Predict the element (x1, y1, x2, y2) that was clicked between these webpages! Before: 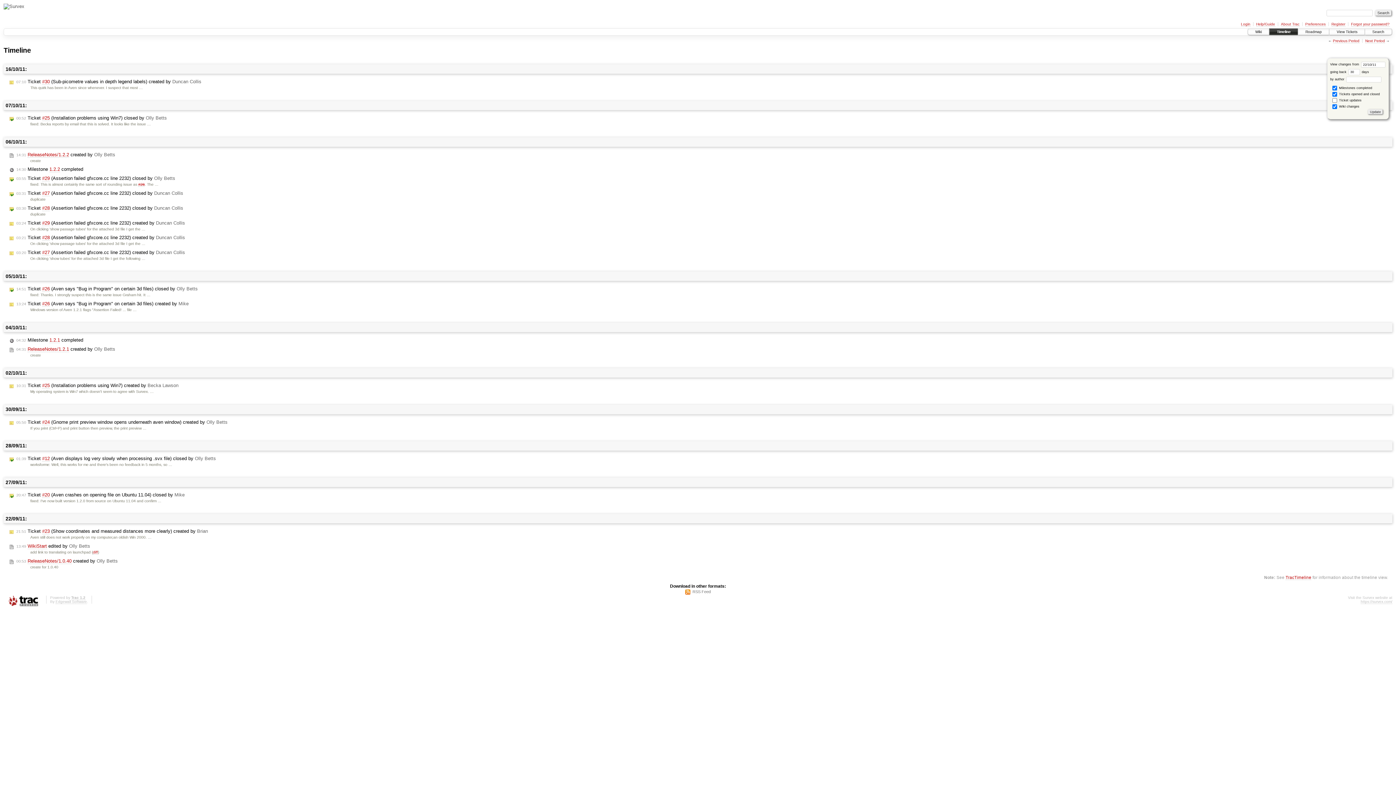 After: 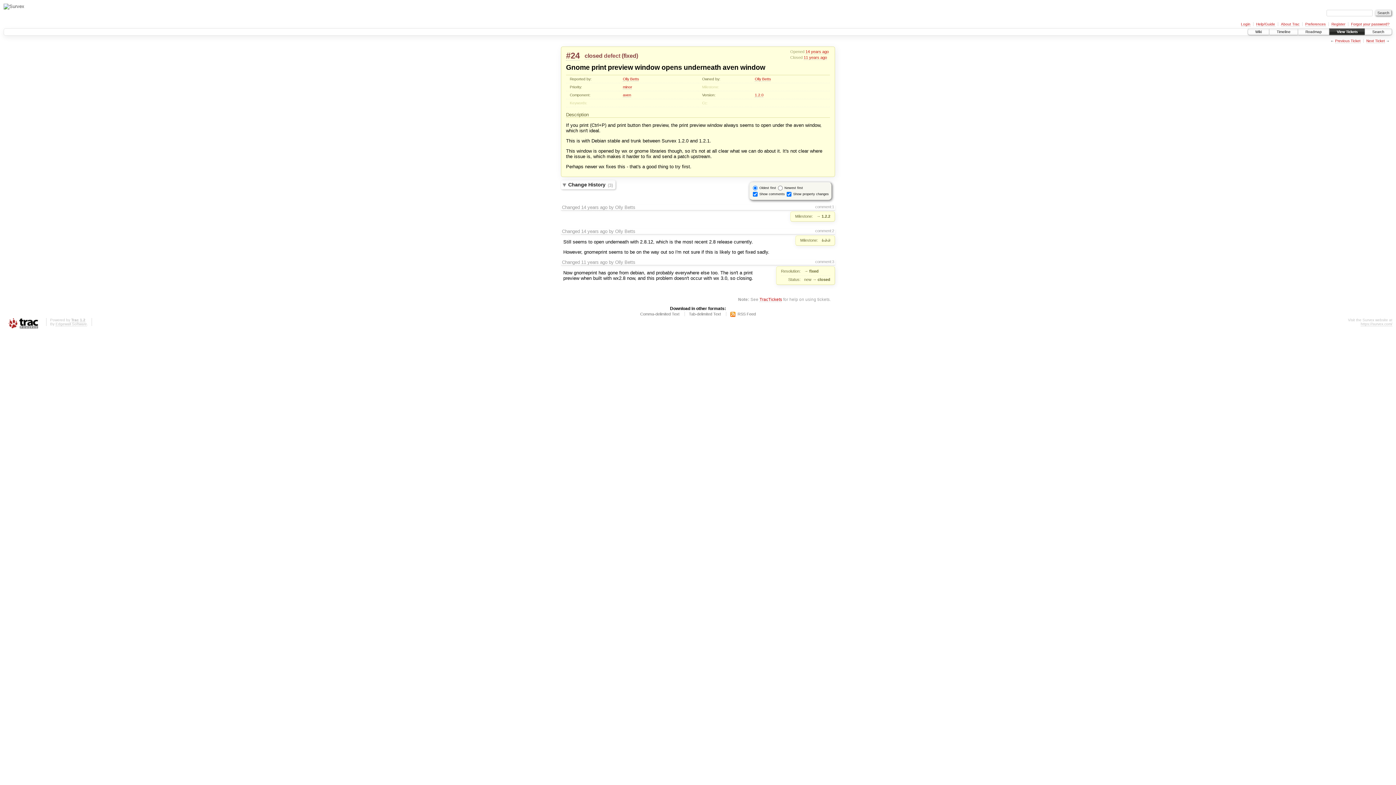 Action: bbox: (8, 419, 229, 425) label: 05:50 Ticket #24 (Gnome print preview window opens underneath aven window) created by Olly Betts